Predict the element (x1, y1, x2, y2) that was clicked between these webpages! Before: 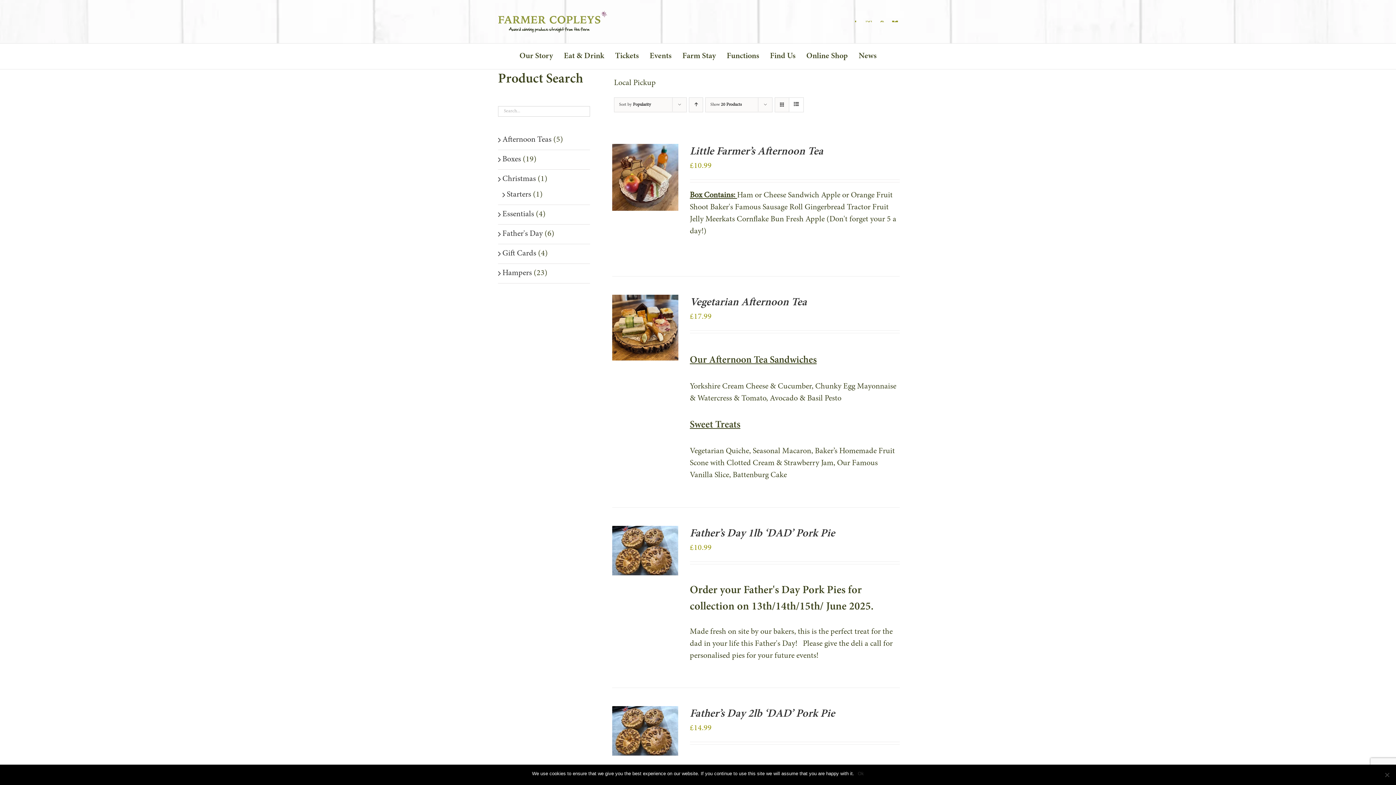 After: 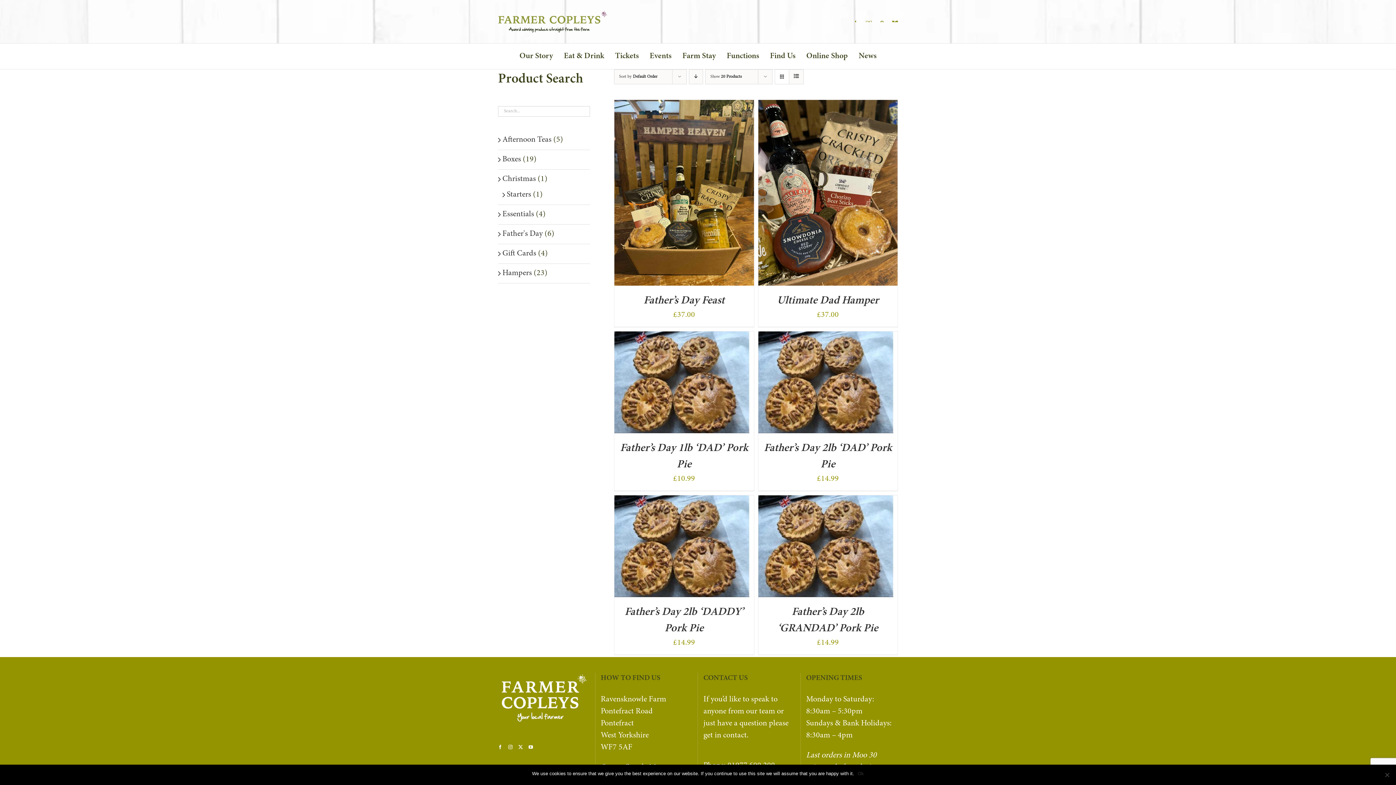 Action: bbox: (502, 230, 542, 238) label: Father's Day